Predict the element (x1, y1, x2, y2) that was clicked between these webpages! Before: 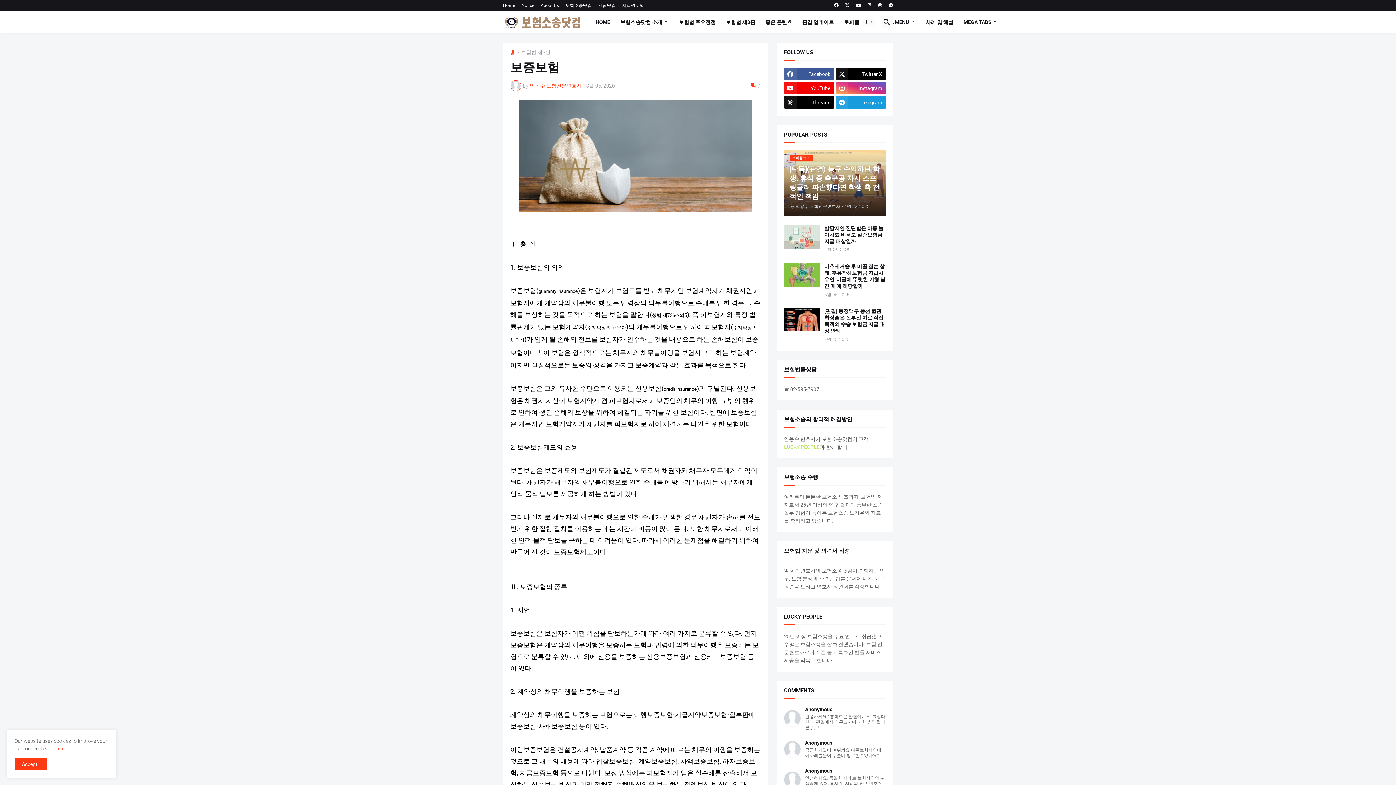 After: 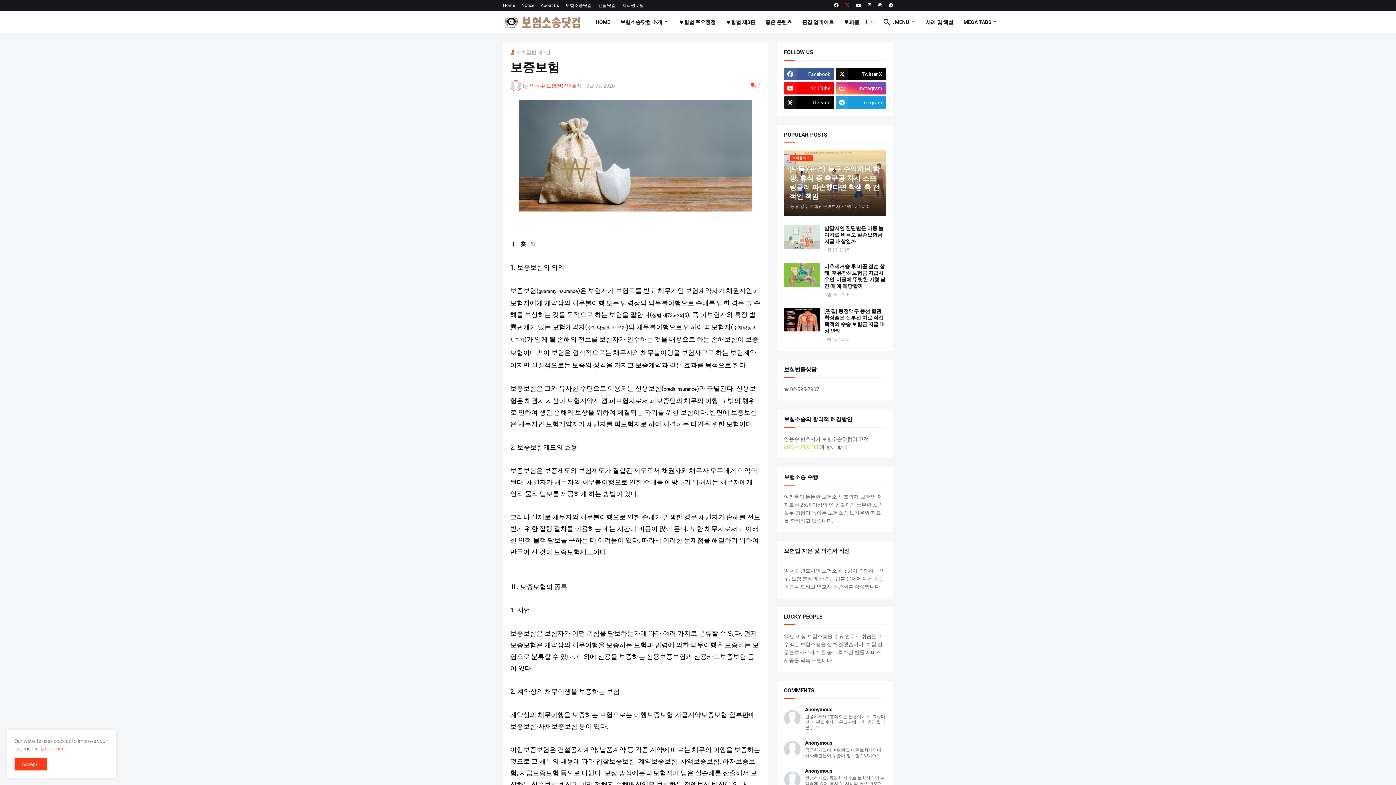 Action: bbox: (845, 0, 849, 10)